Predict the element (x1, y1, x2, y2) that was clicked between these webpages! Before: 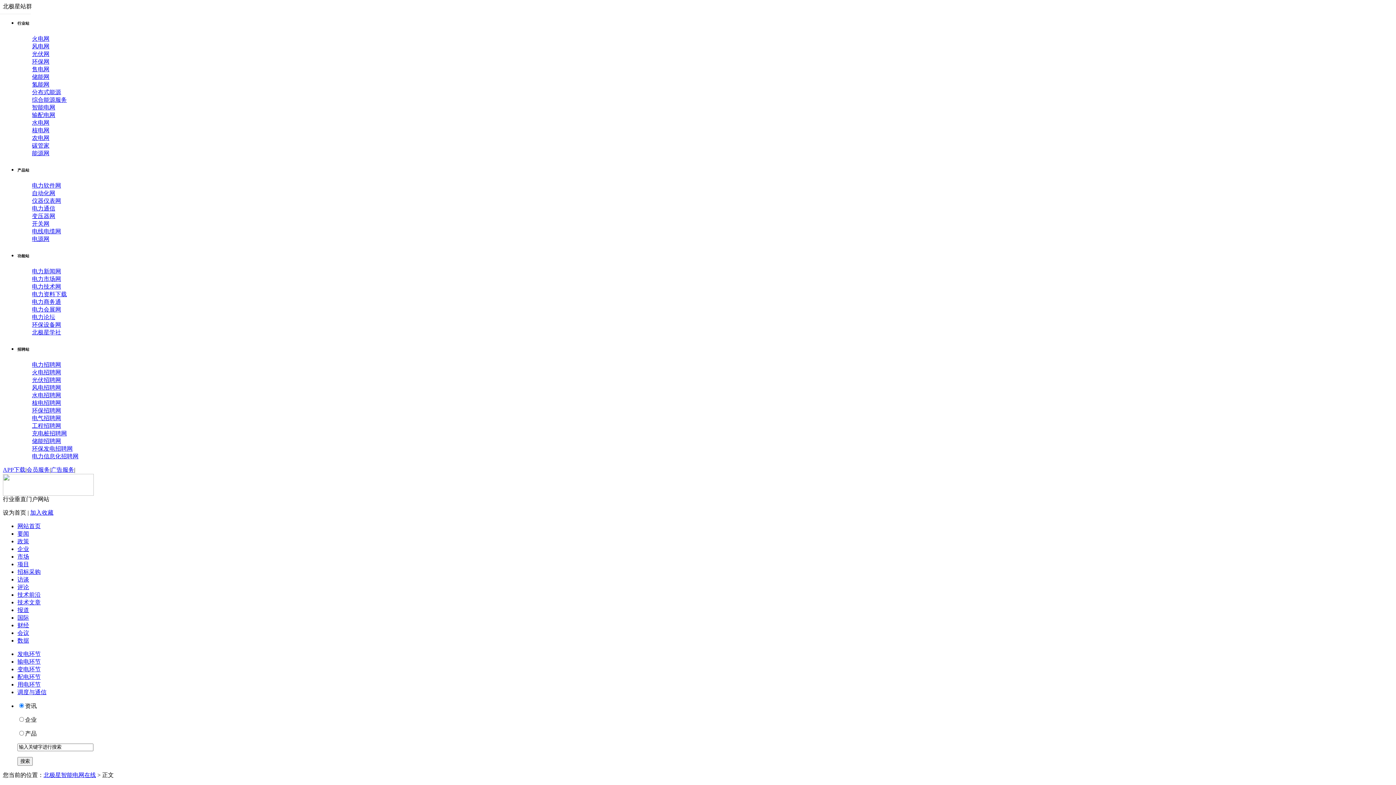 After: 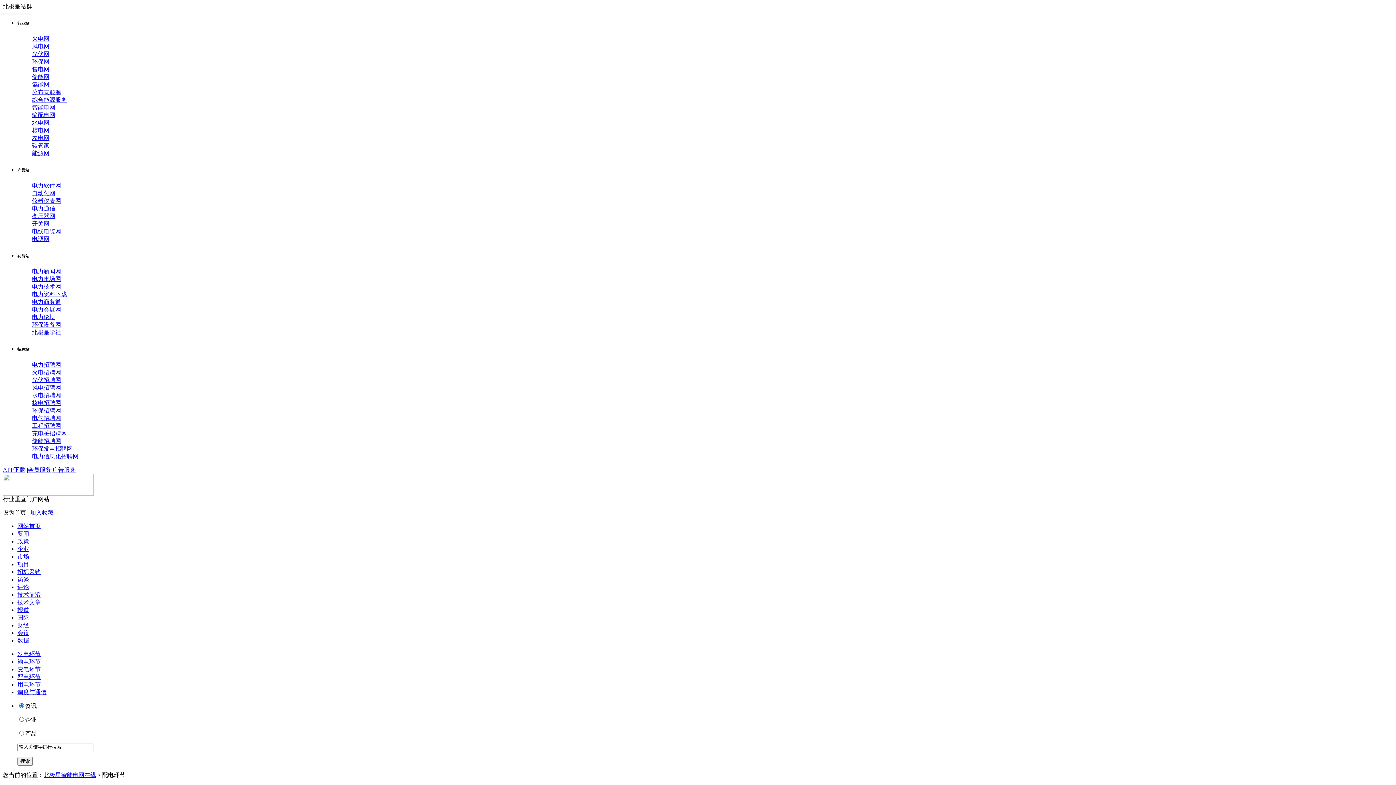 Action: label: 配电环节 bbox: (17, 674, 40, 680)